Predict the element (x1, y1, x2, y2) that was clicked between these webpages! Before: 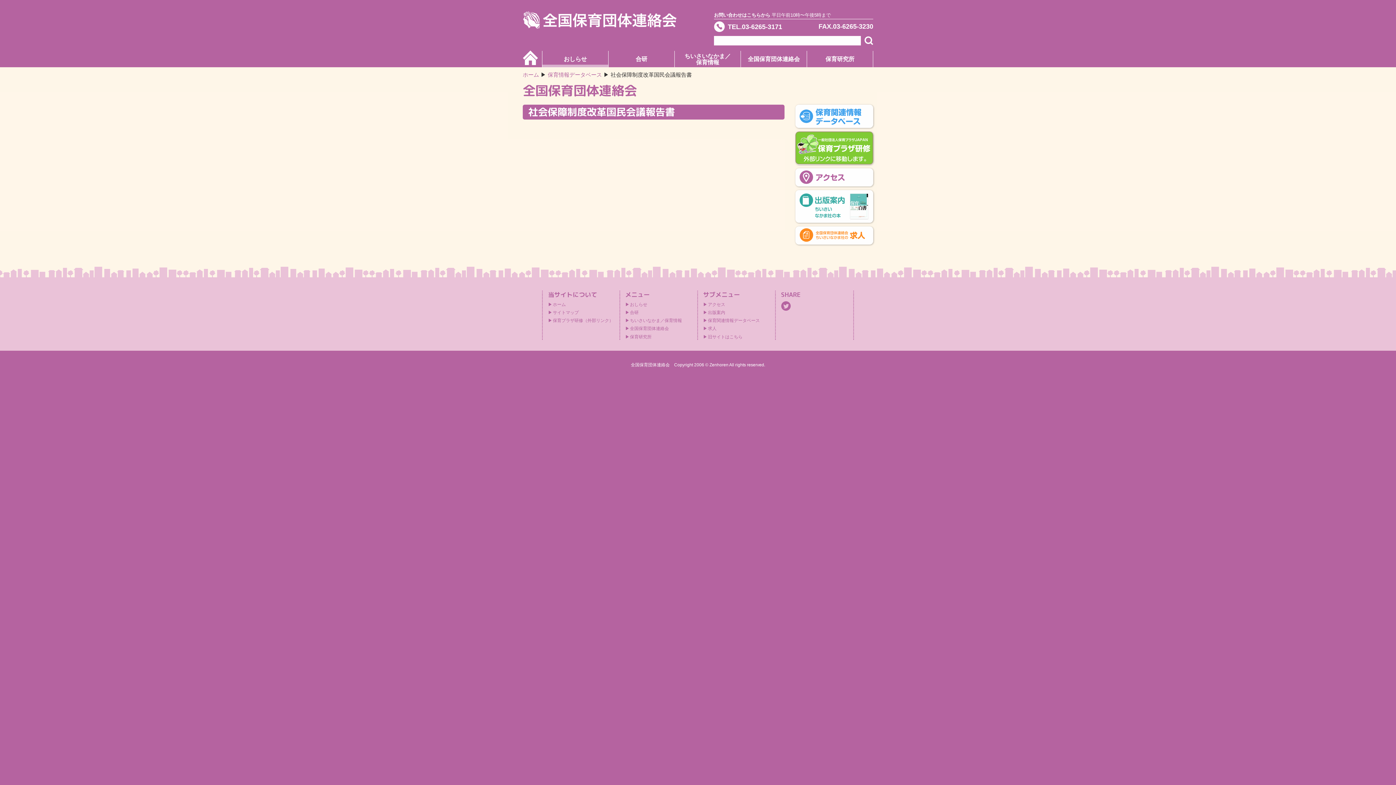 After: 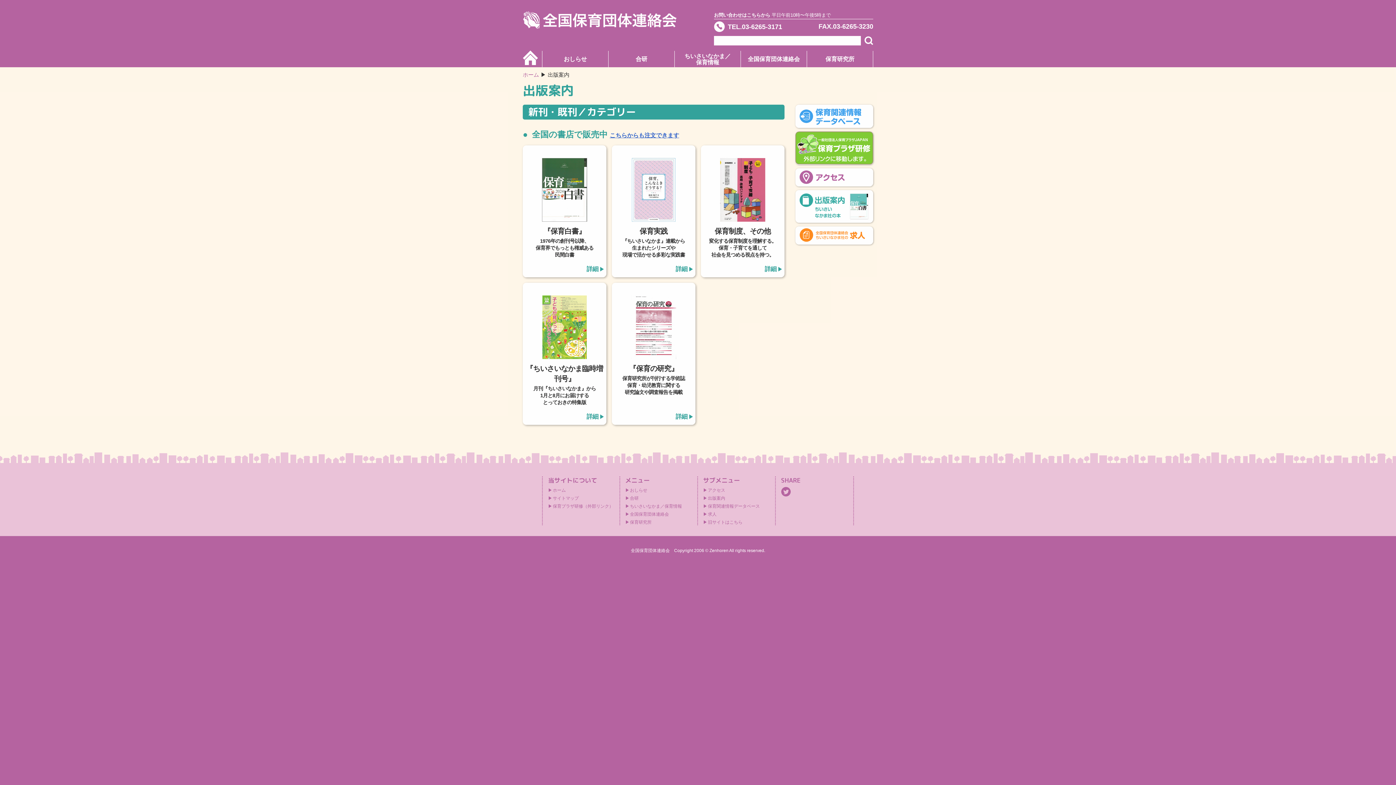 Action: bbox: (708, 310, 725, 315) label: 出版案内